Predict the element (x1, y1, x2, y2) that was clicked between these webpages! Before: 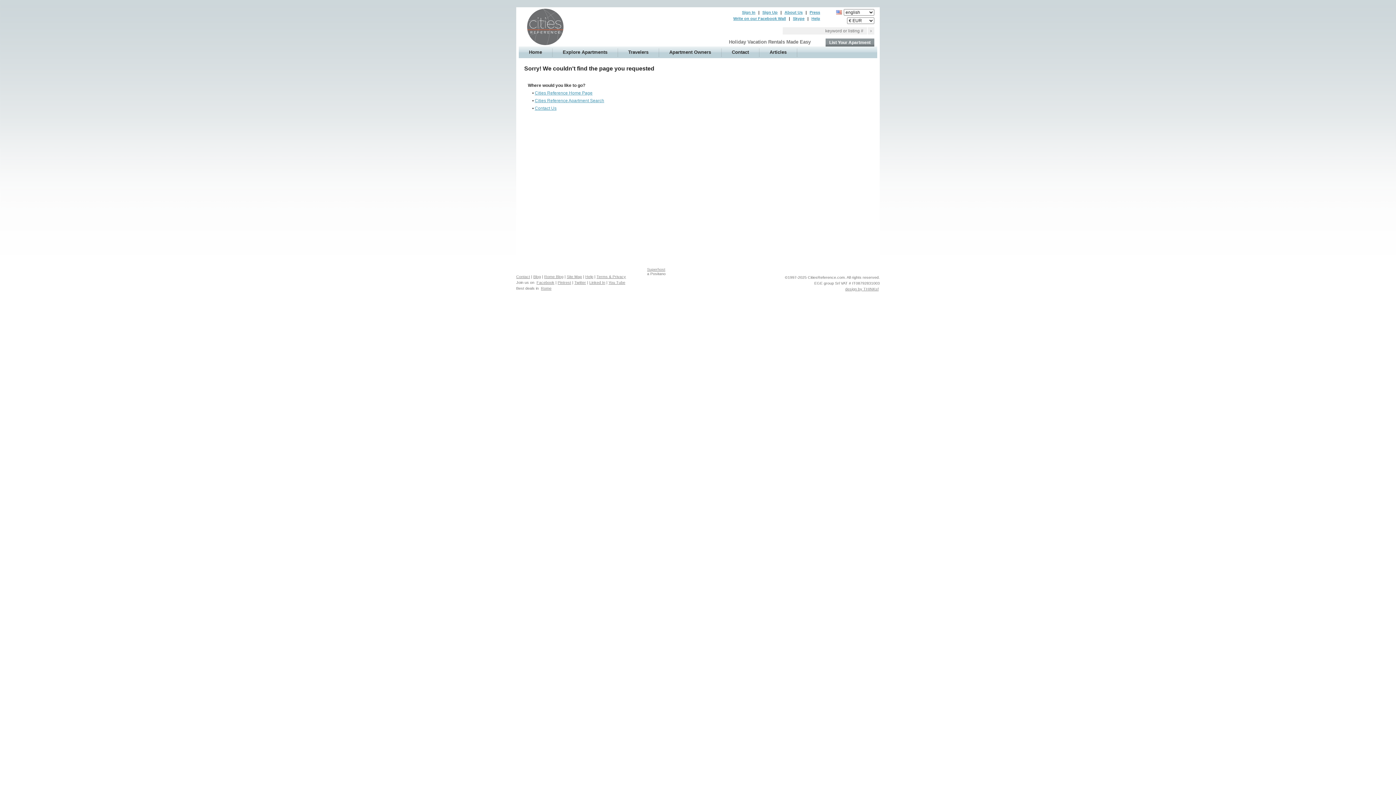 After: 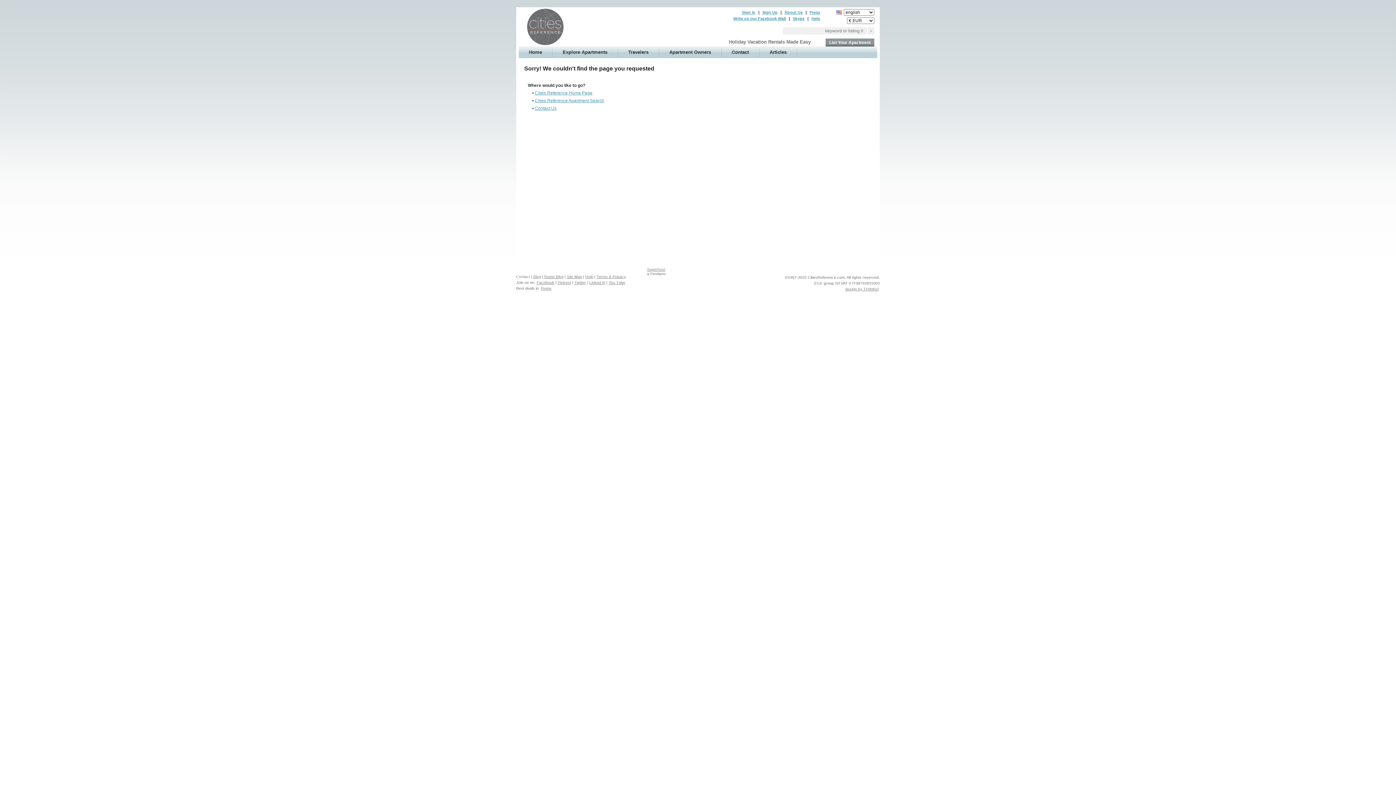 Action: label: Contact bbox: (516, 274, 530, 278)